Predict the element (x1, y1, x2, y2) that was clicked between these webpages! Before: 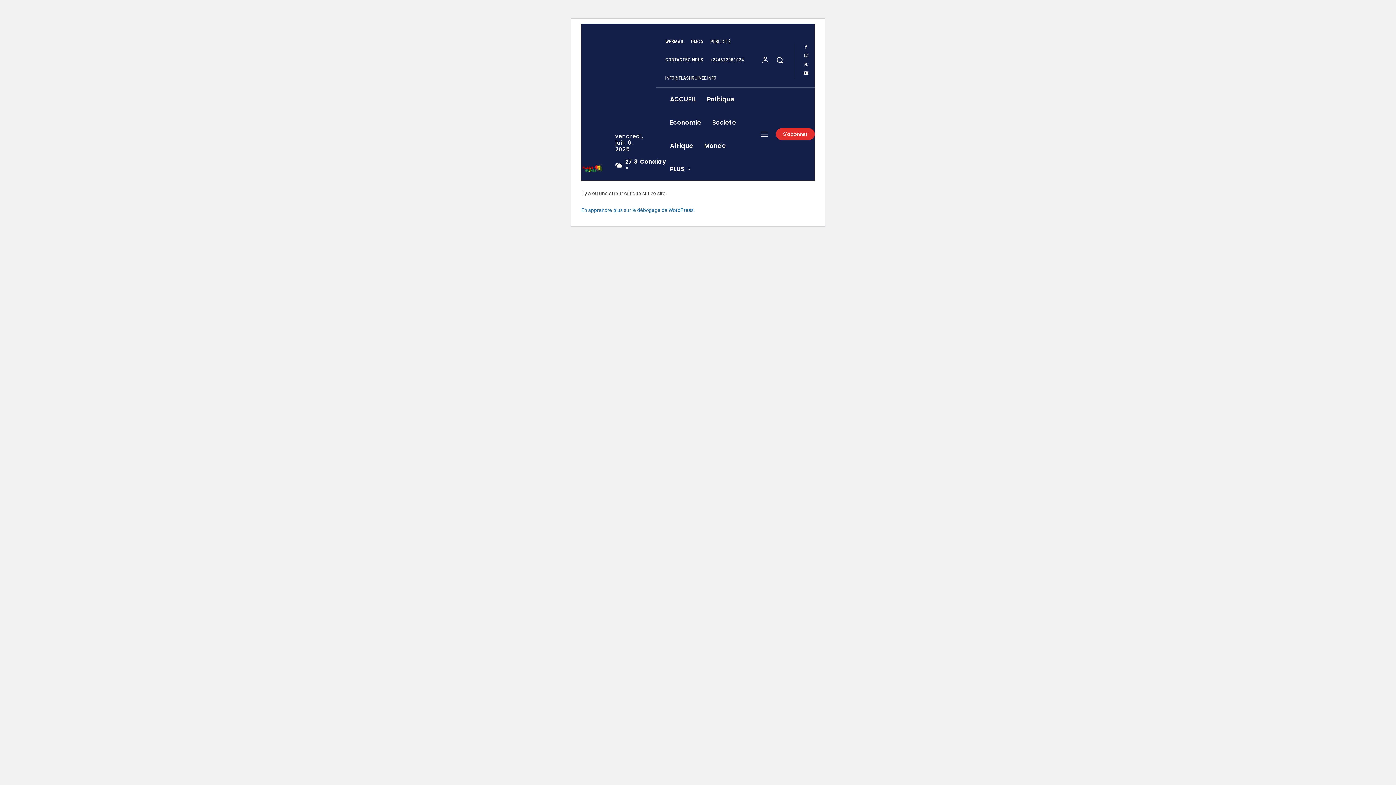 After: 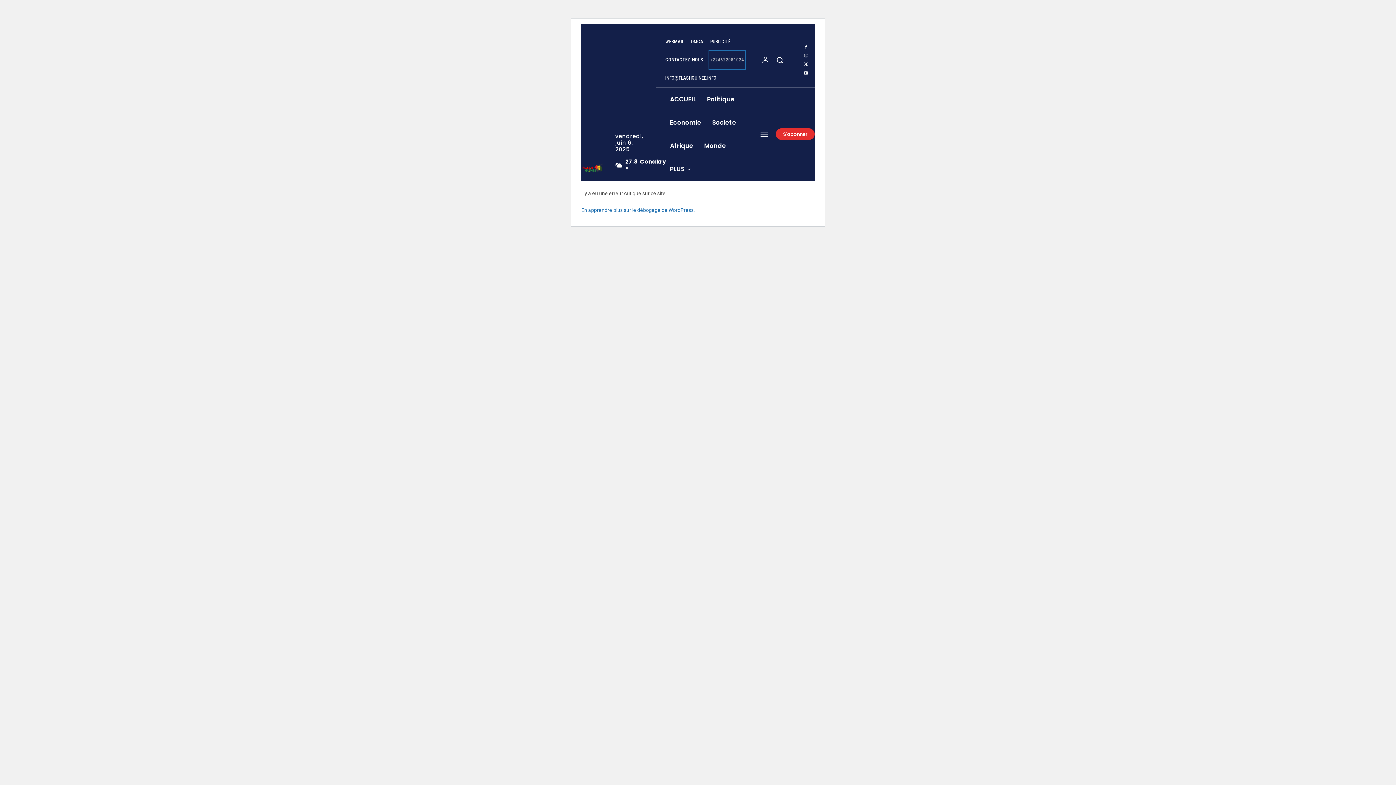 Action: bbox: (709, 50, 745, 69) label: +224622081024